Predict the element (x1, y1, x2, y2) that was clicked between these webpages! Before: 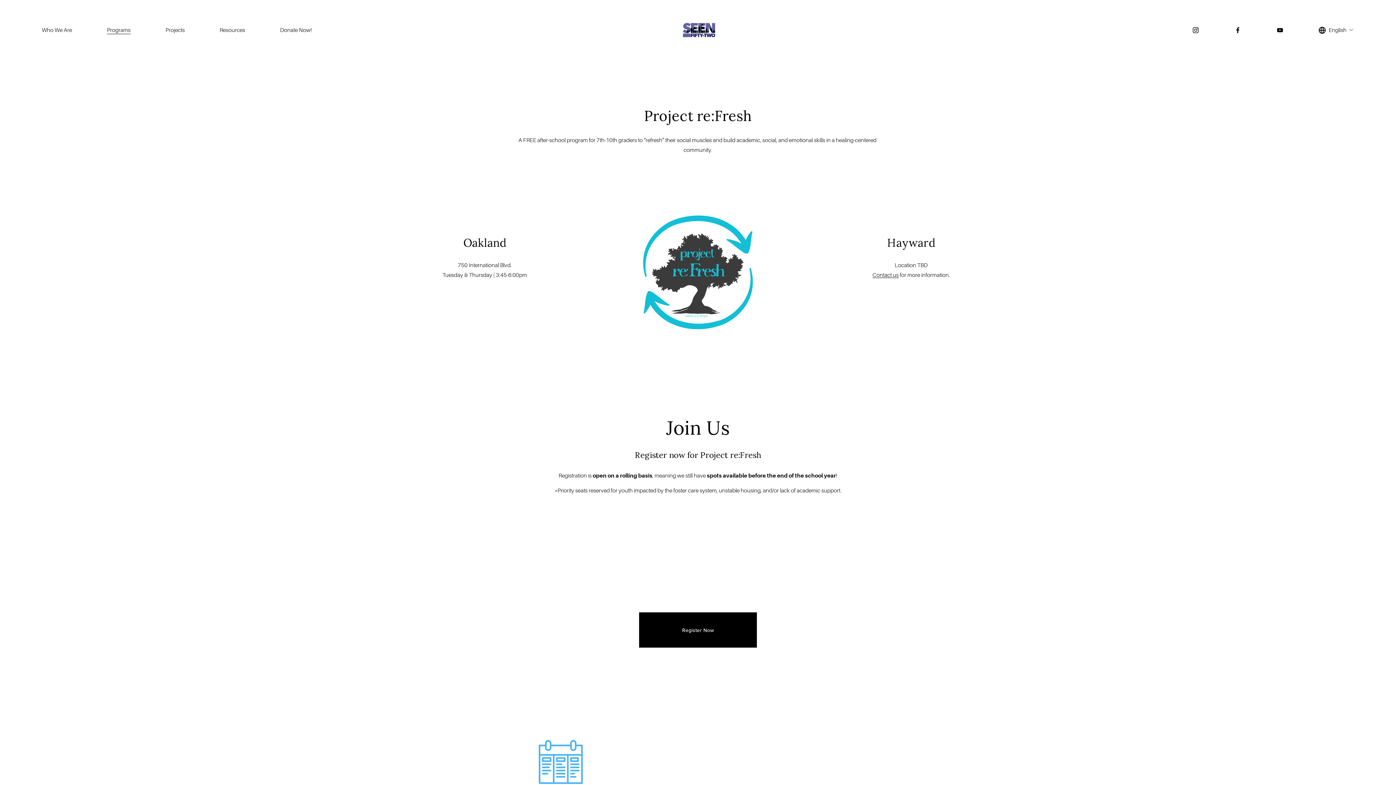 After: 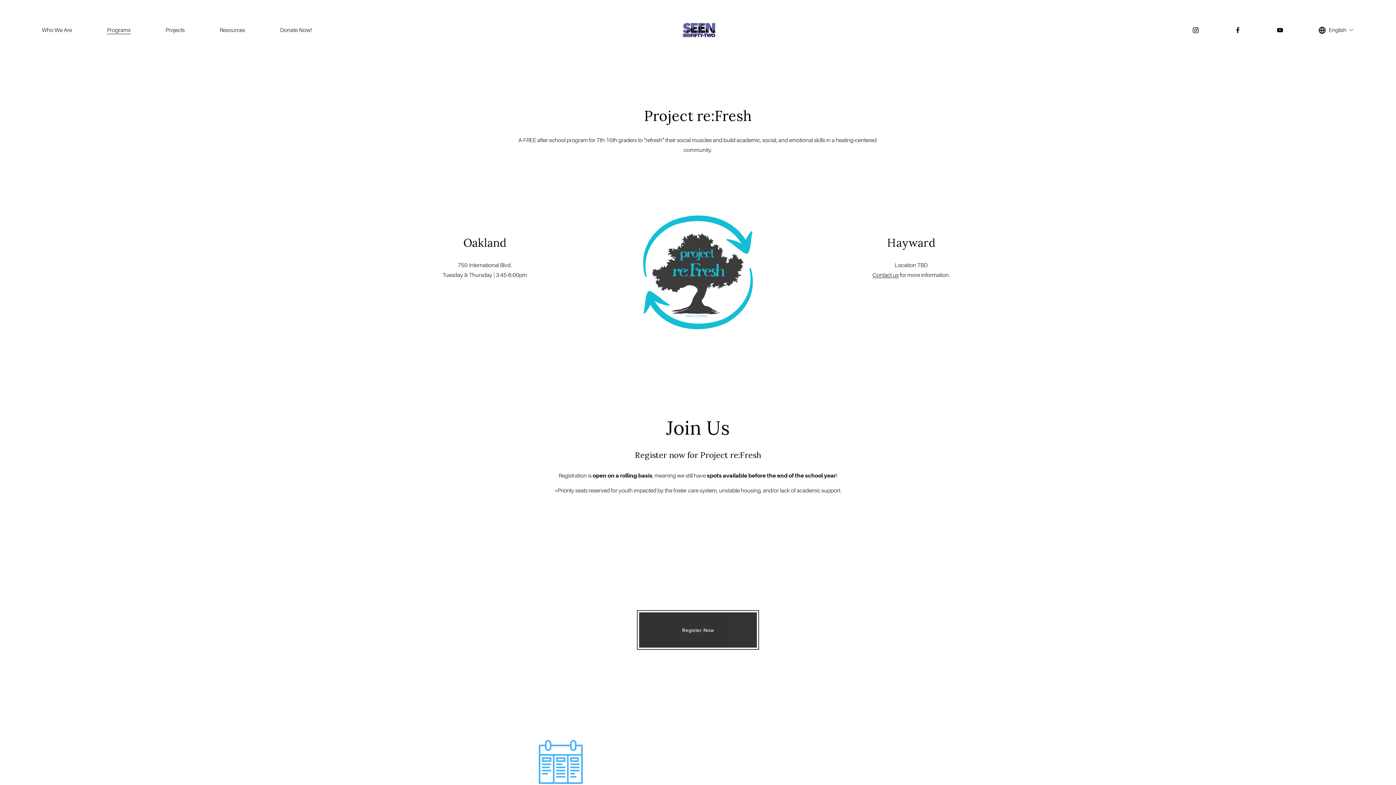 Action: label: Register Now bbox: (639, 612, 757, 648)